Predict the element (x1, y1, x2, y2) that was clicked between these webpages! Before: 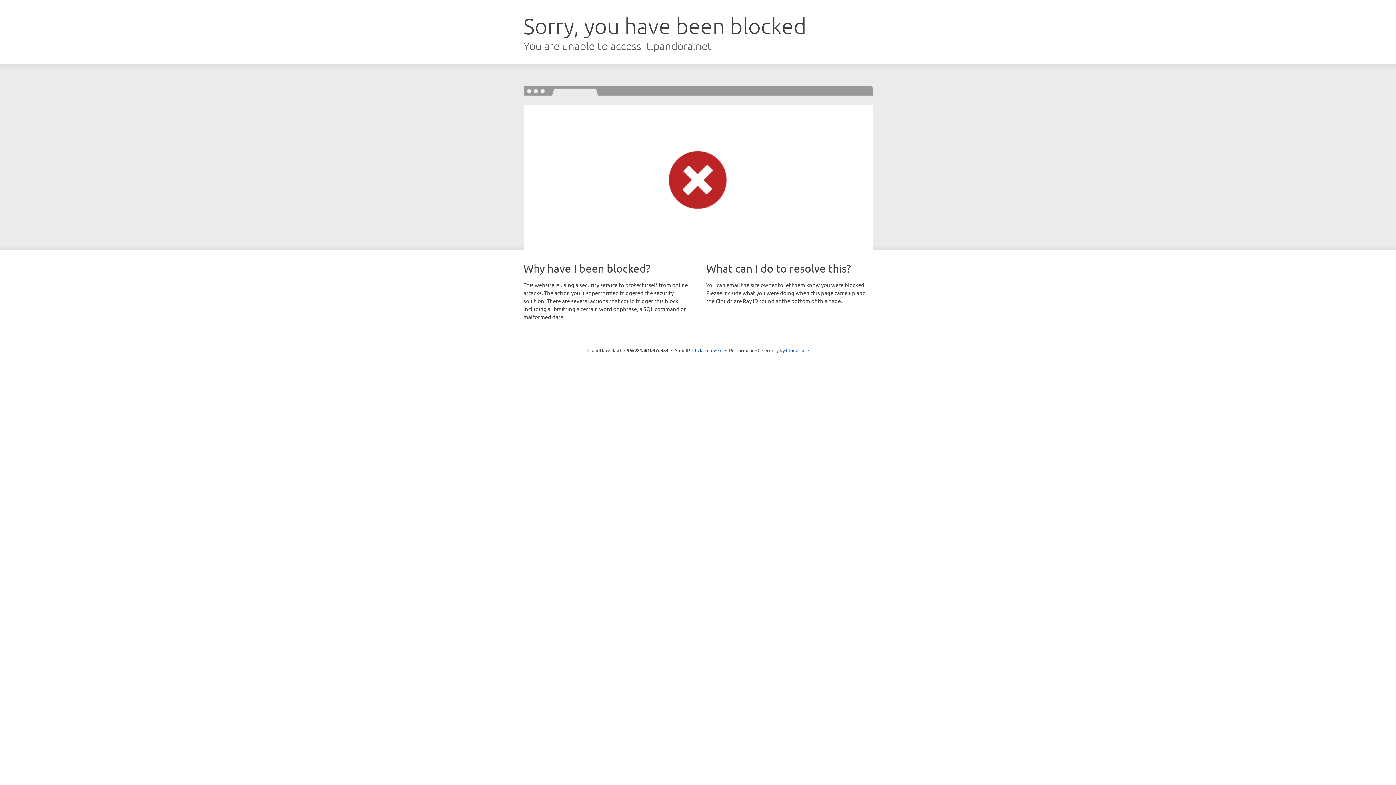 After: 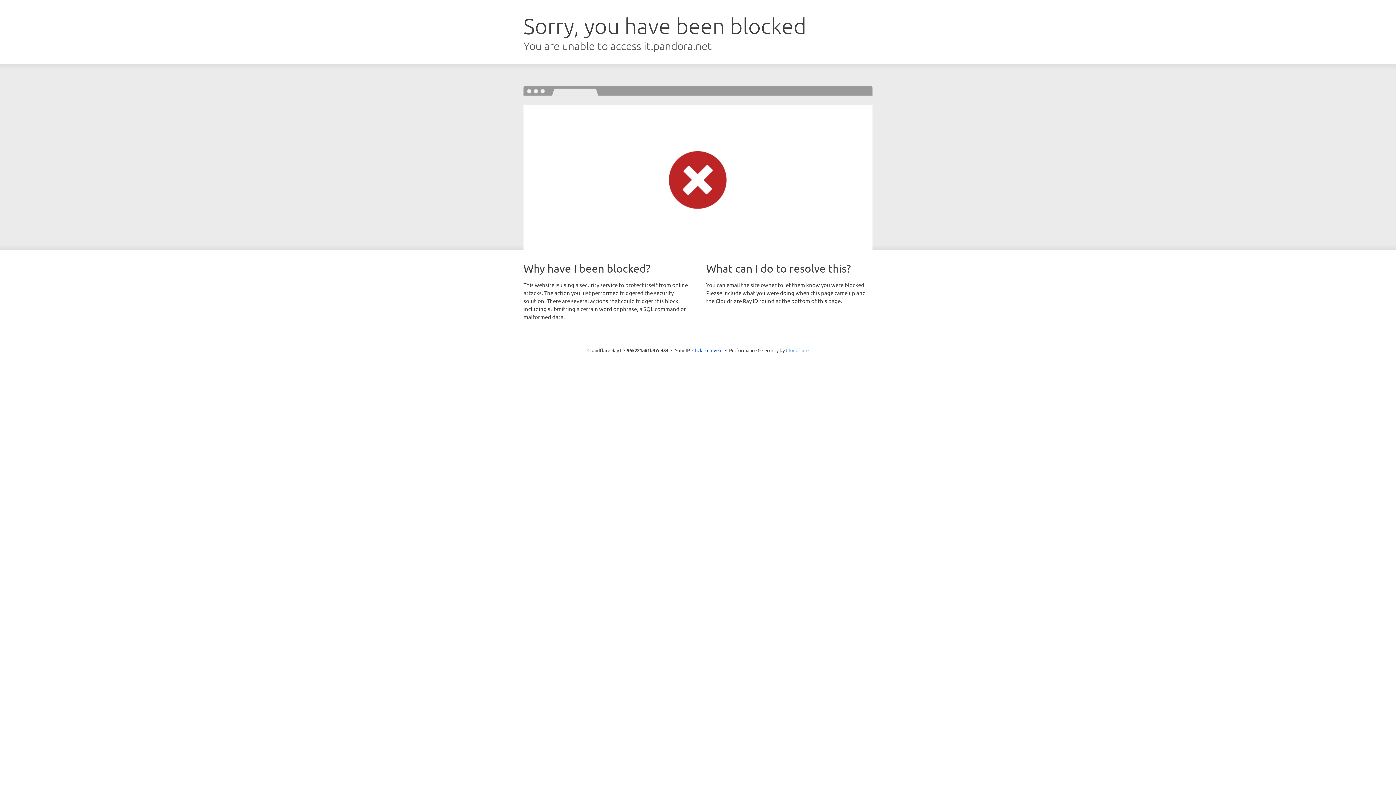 Action: label: Cloudflare bbox: (786, 347, 808, 353)